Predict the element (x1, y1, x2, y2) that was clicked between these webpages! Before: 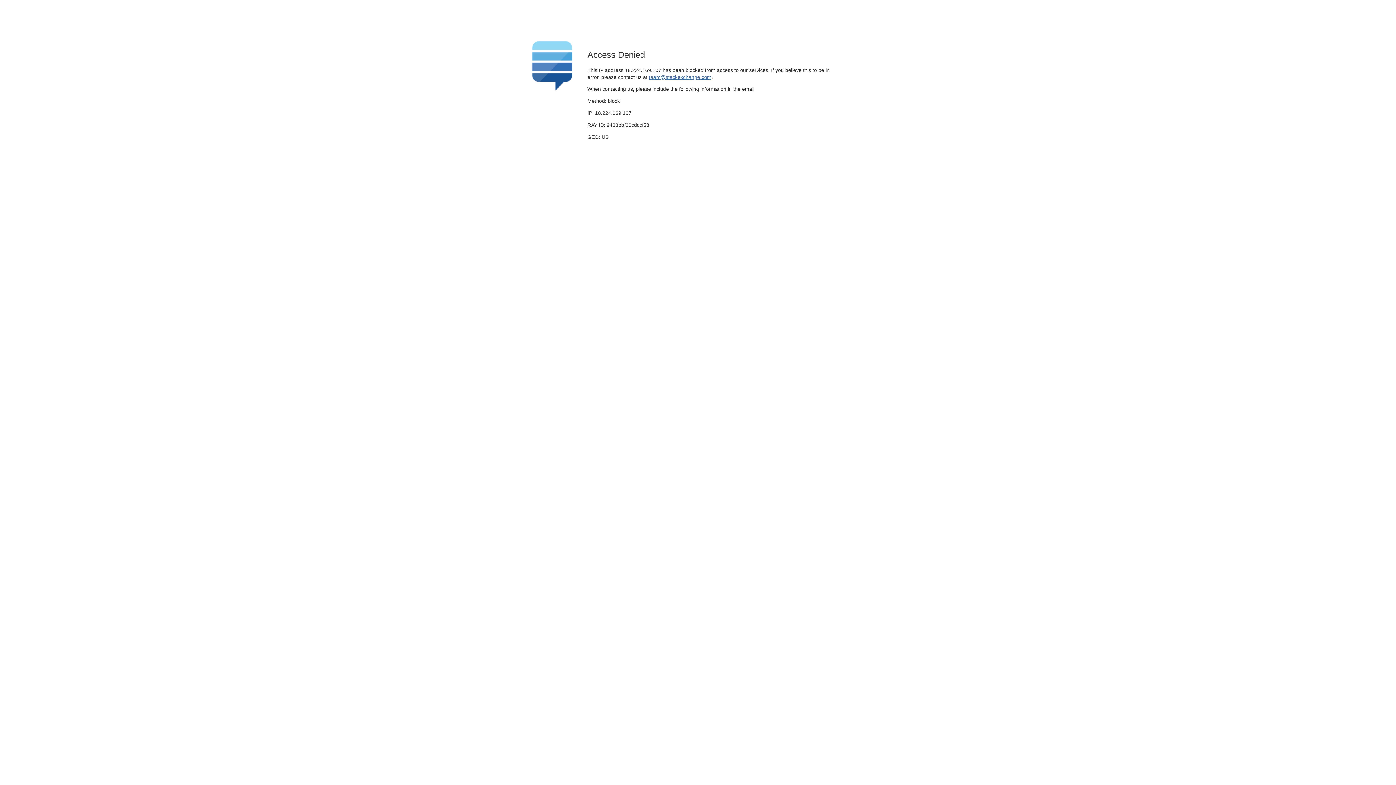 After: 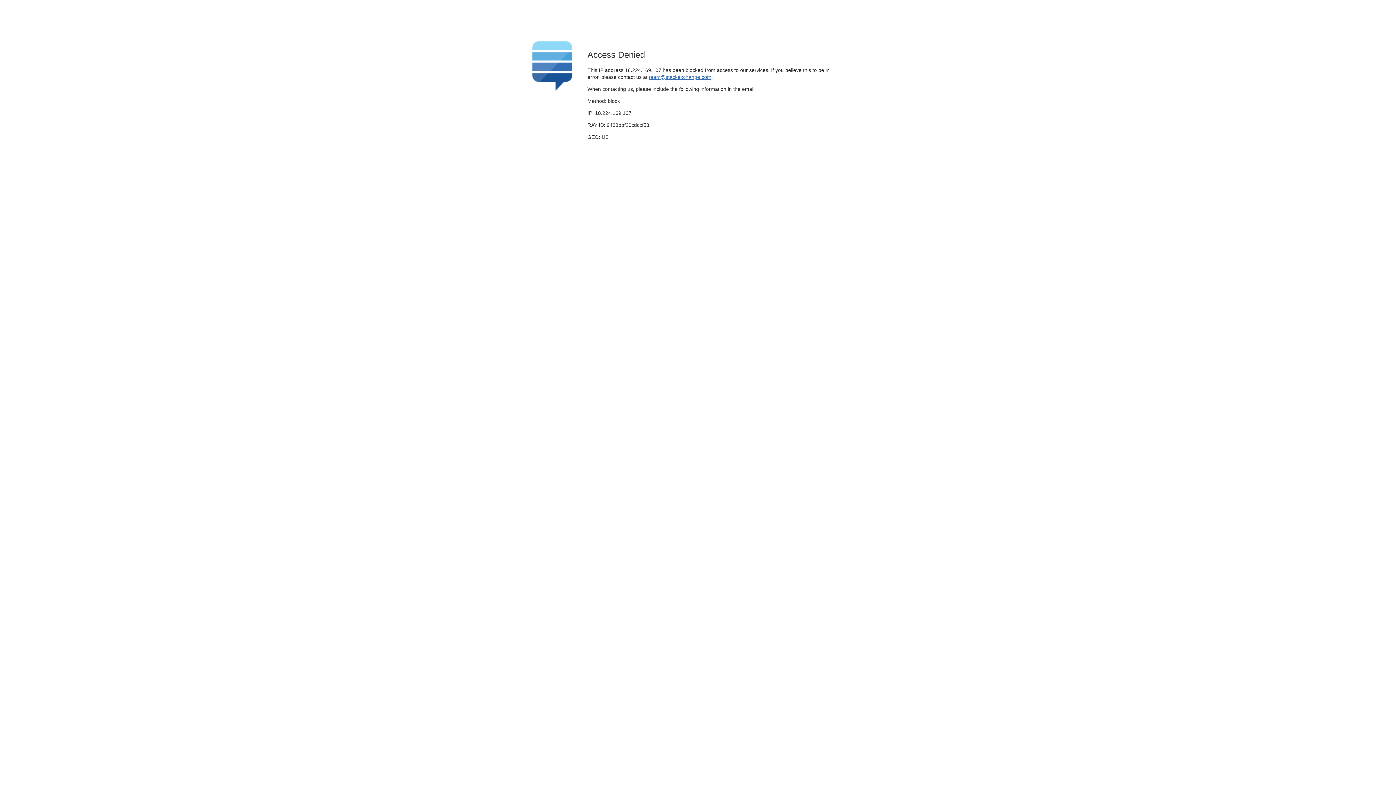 Action: bbox: (649, 74, 711, 79) label: team@stackexchange.com